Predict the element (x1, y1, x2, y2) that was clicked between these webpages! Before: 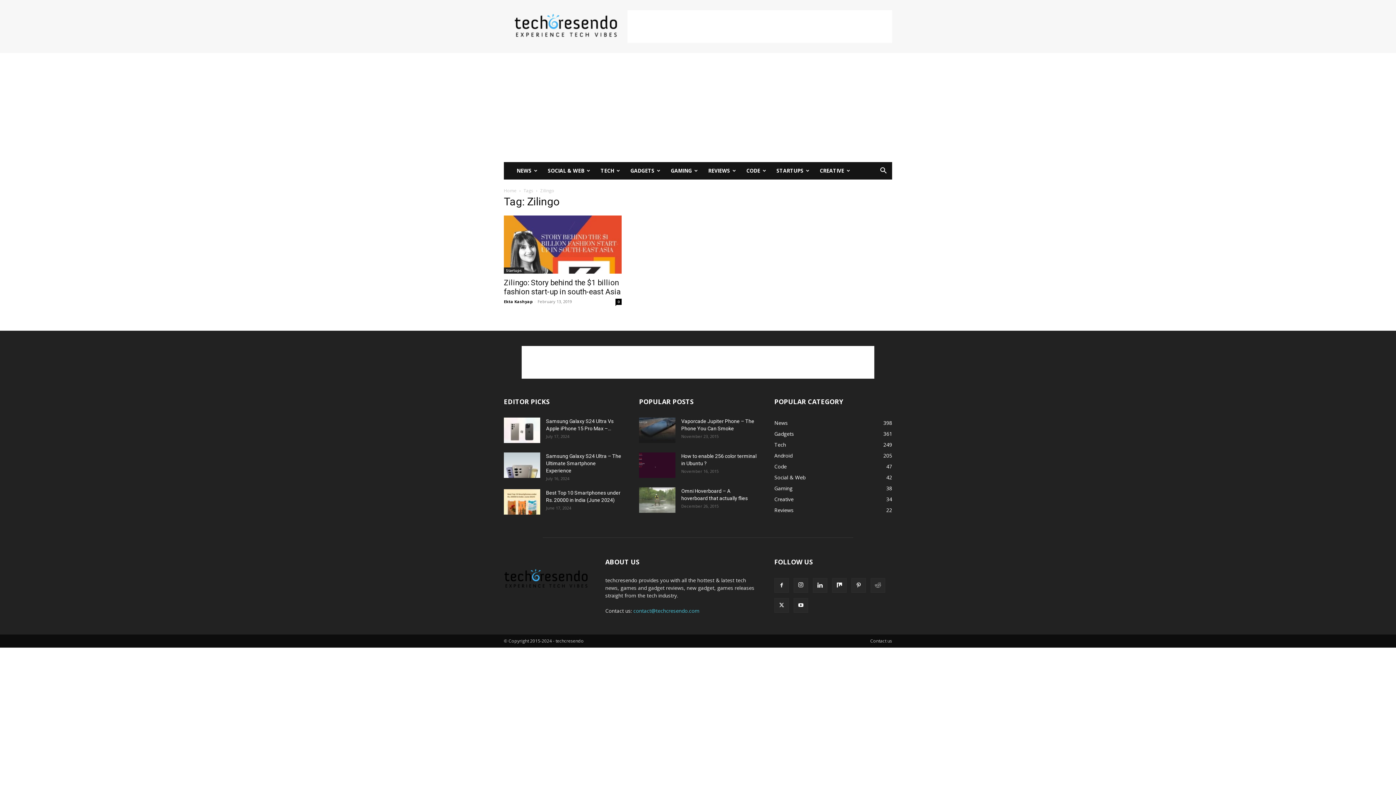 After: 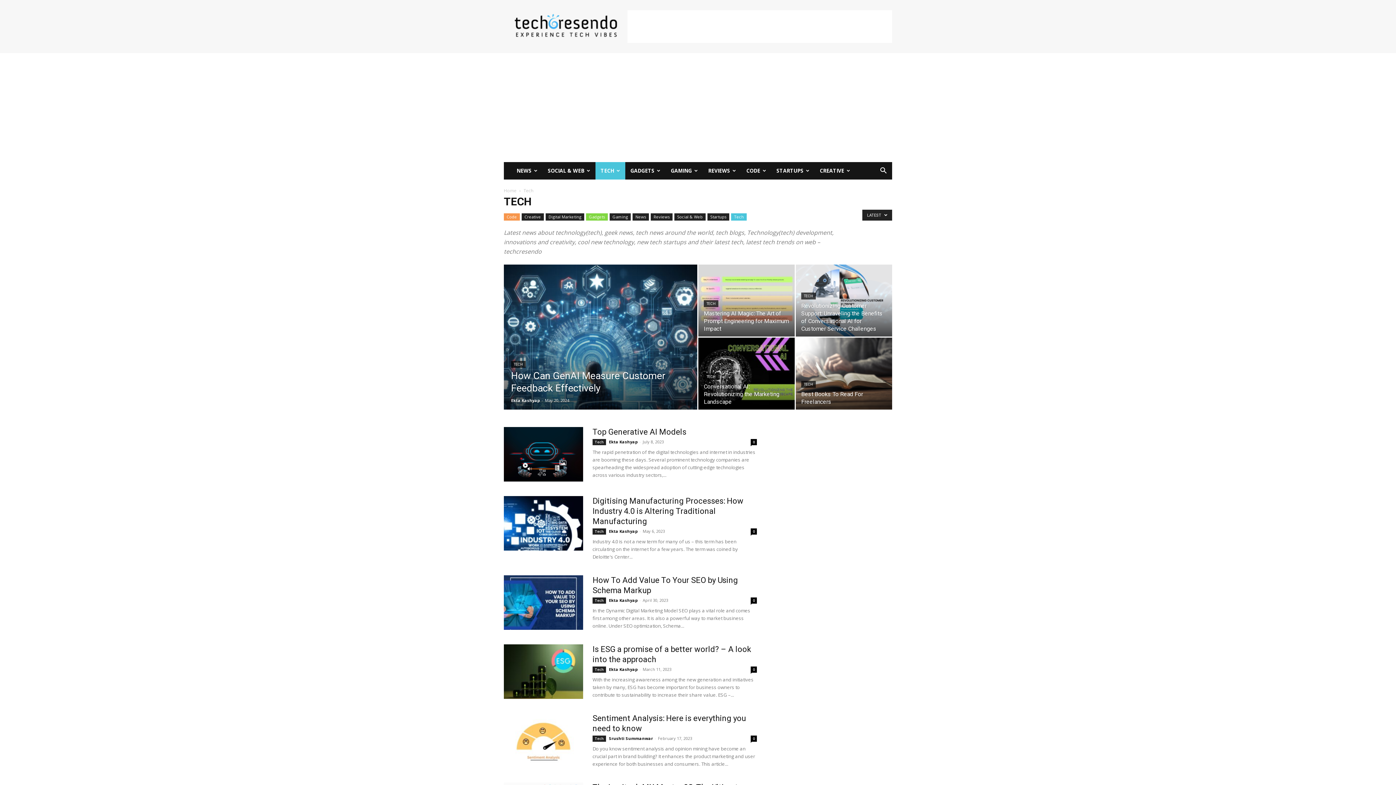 Action: bbox: (774, 441, 786, 448) label: Tech
249